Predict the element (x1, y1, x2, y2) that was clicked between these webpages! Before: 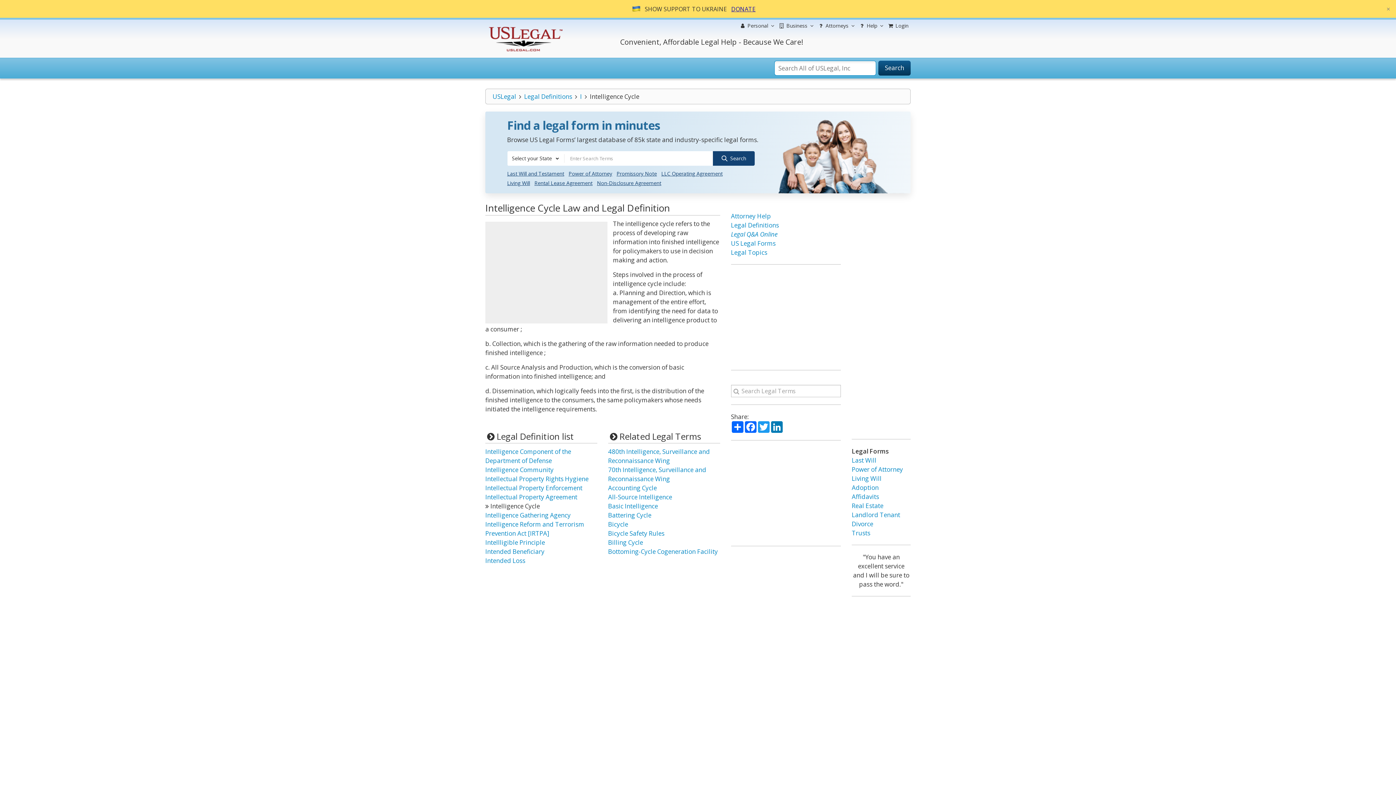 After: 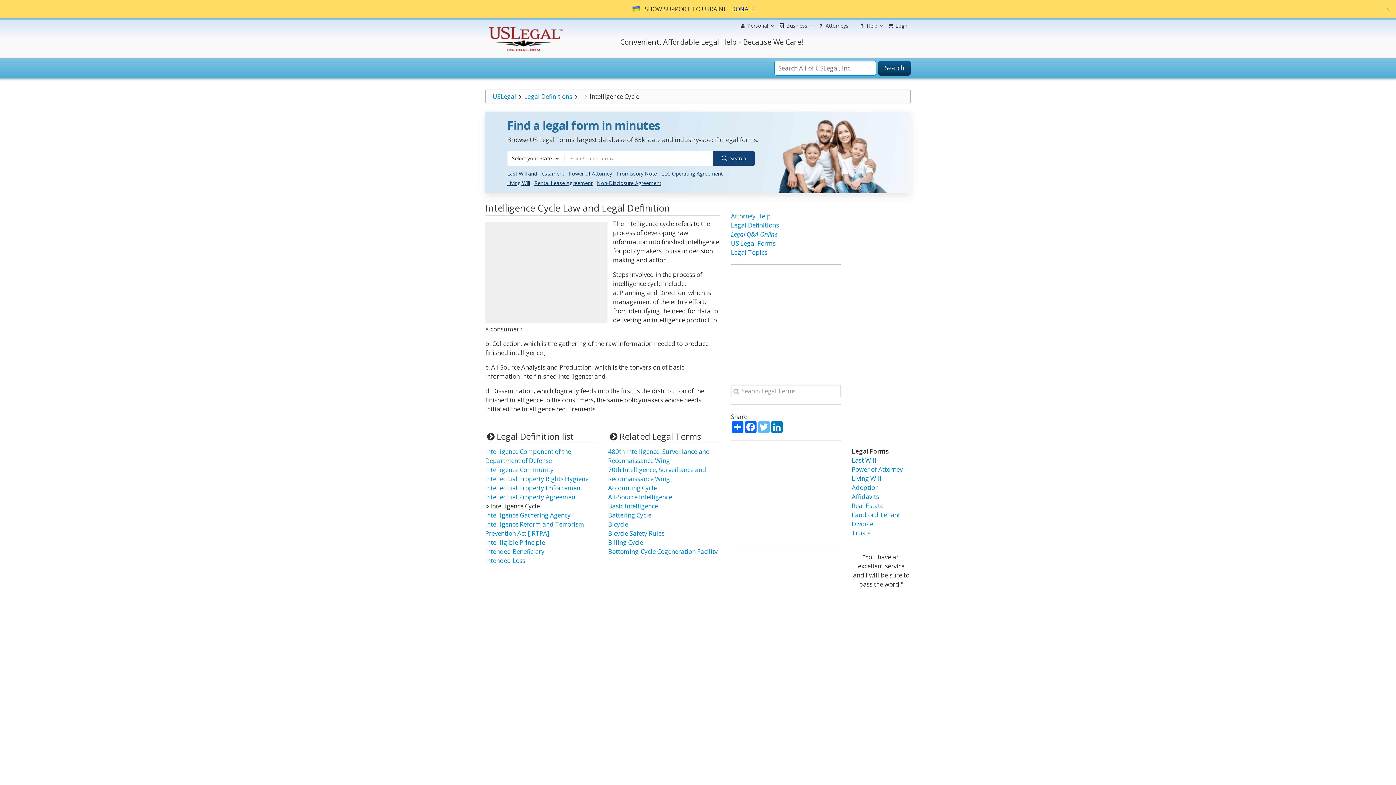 Action: bbox: (757, 421, 770, 433) label: Twitter